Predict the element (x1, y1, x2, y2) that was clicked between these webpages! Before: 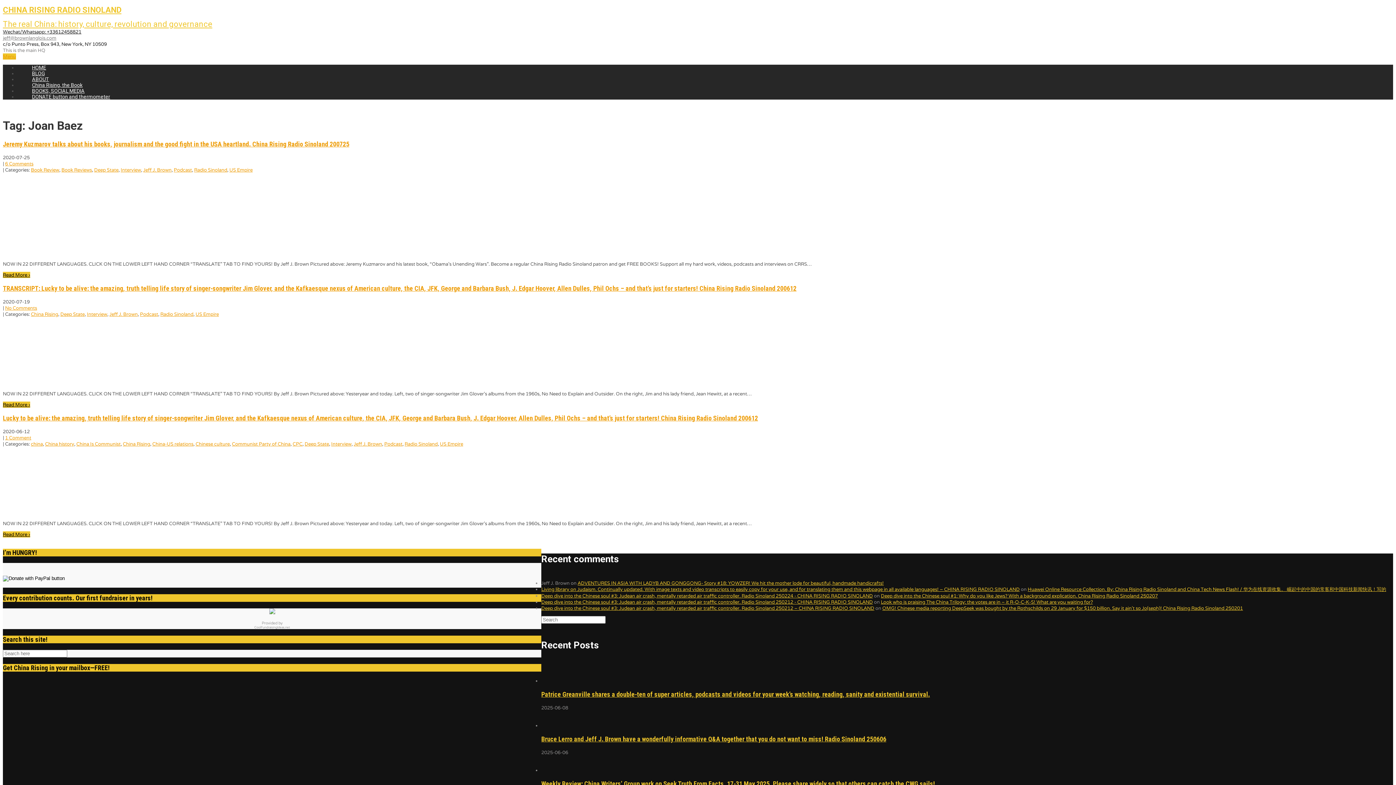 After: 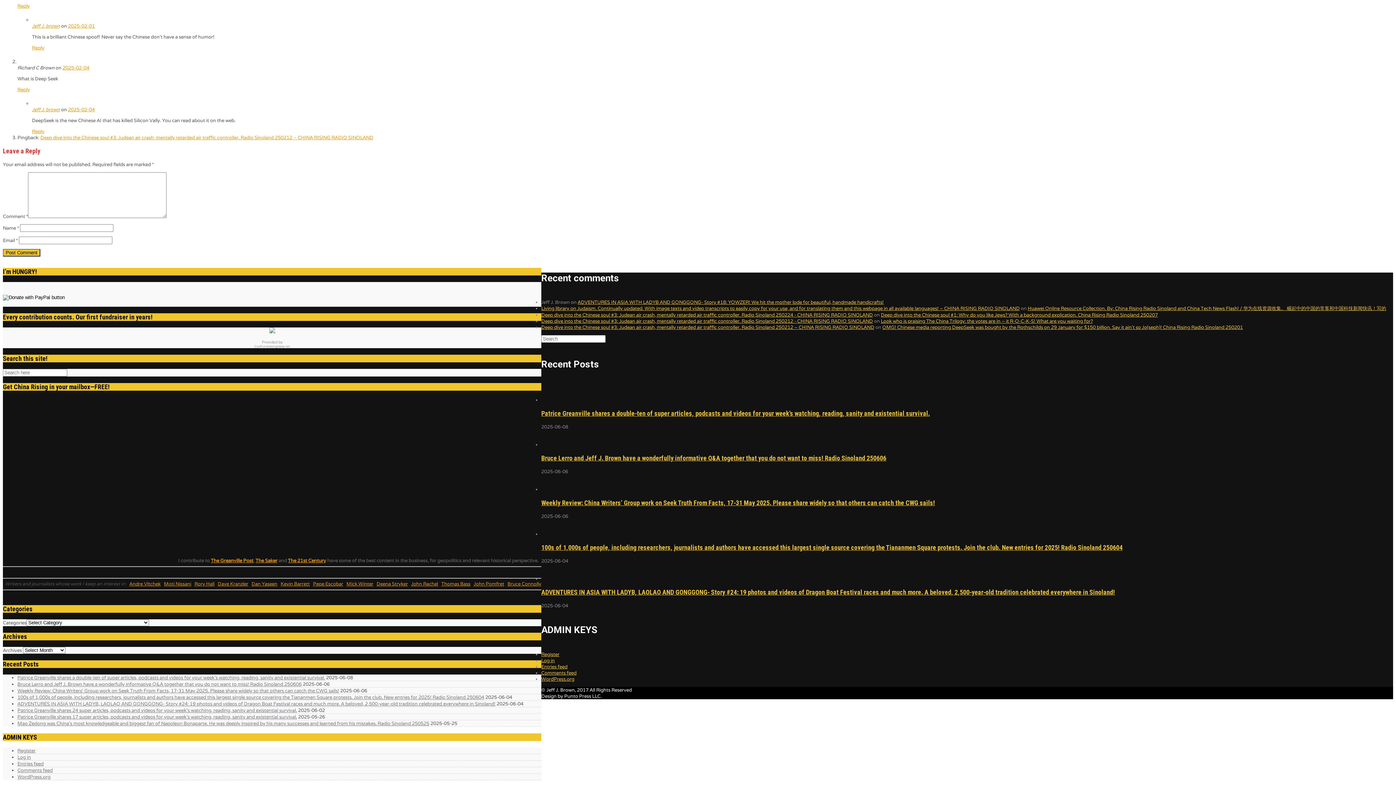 Action: label: OMG! Chinese media reporting DeepSeek was bought by the Rothschilds on 29 January for $150 billion. Say it ain’t so Jo(seph)! China Rising Radio Sinoland 250201 bbox: (882, 605, 1243, 611)